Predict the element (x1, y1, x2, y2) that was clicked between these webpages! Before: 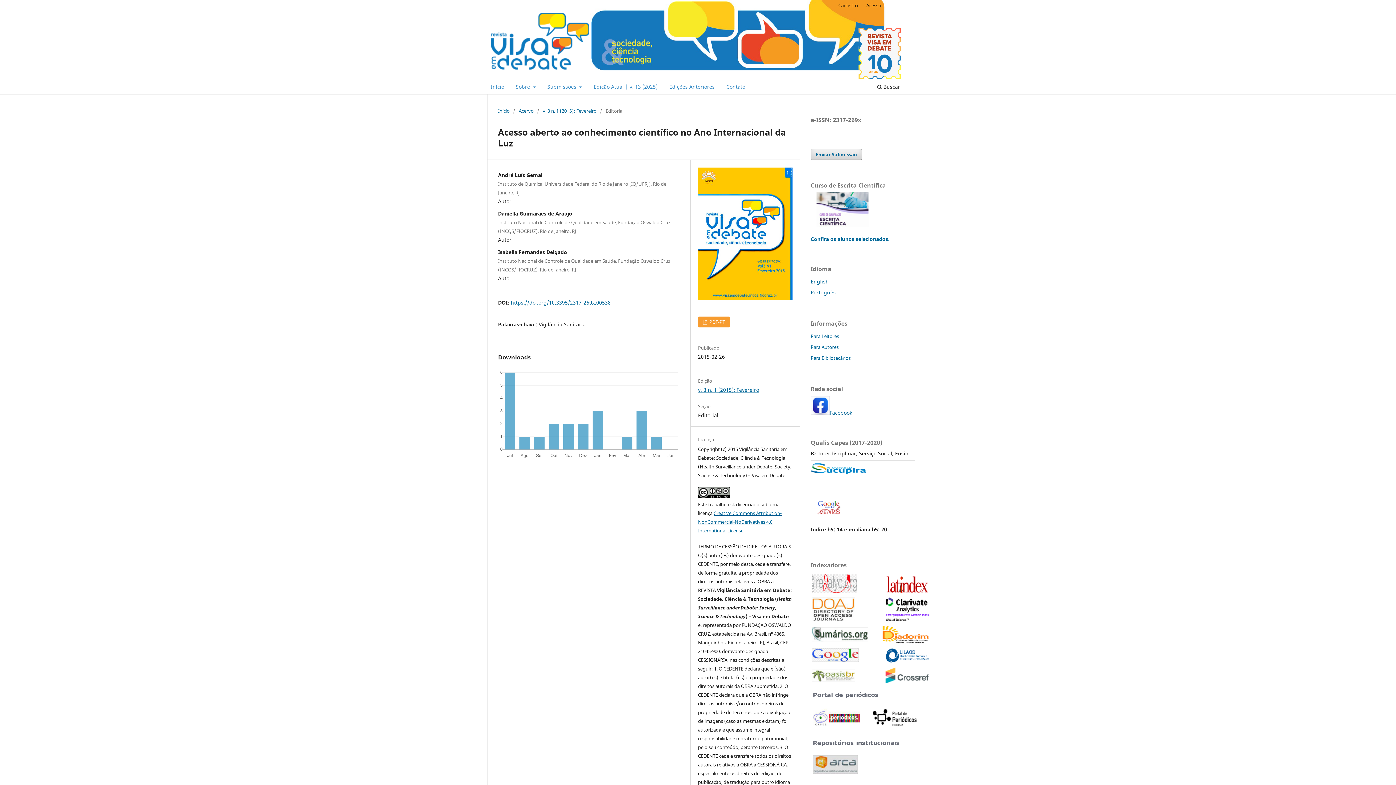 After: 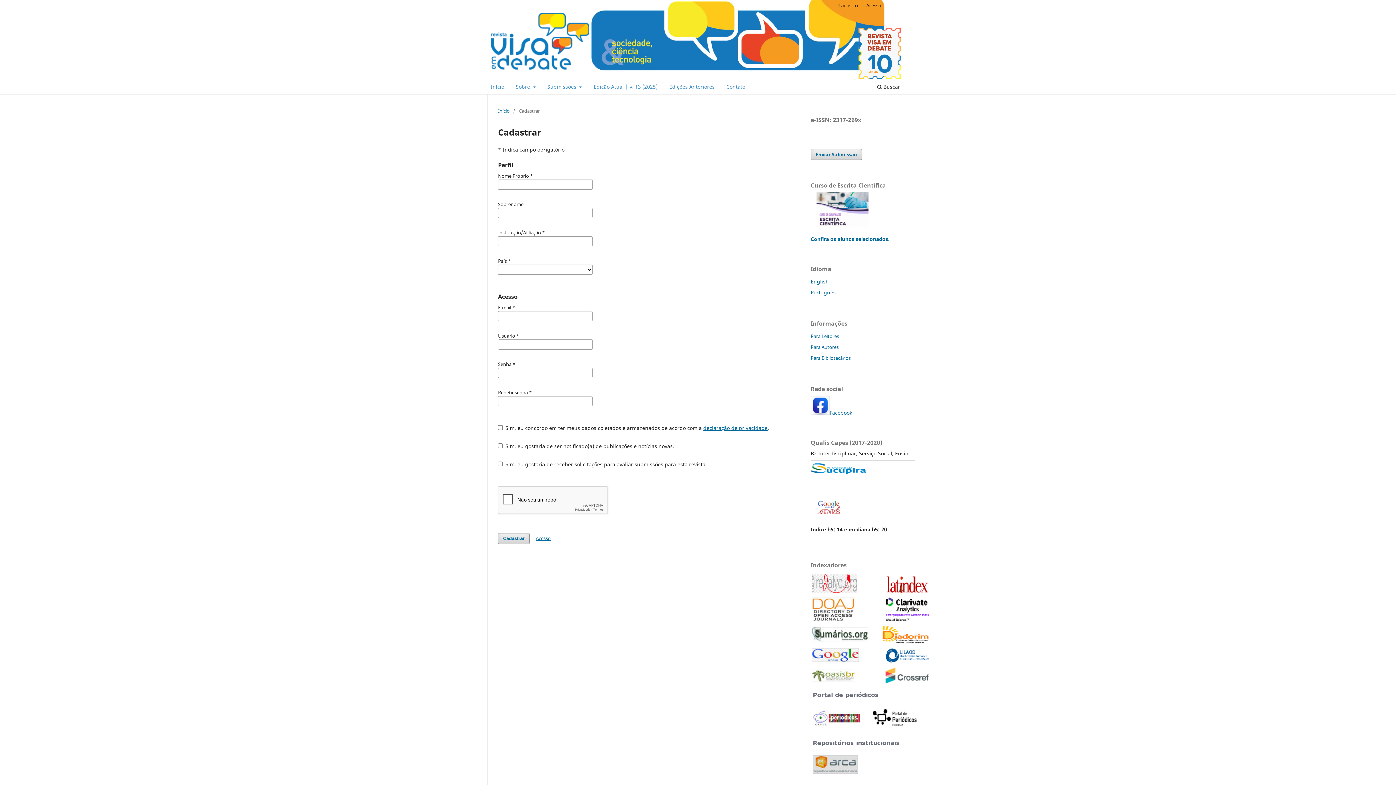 Action: bbox: (834, 0, 861, 10) label: Cadastro